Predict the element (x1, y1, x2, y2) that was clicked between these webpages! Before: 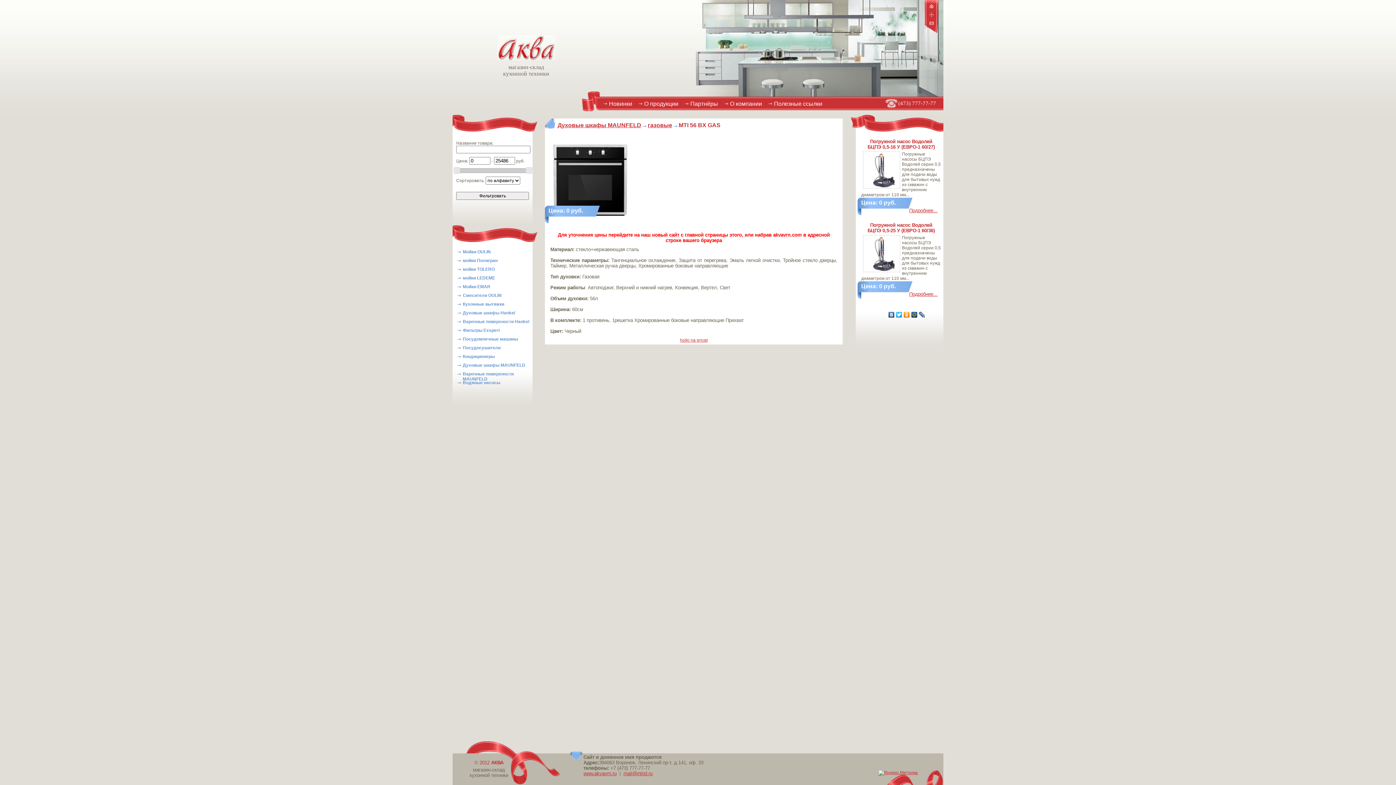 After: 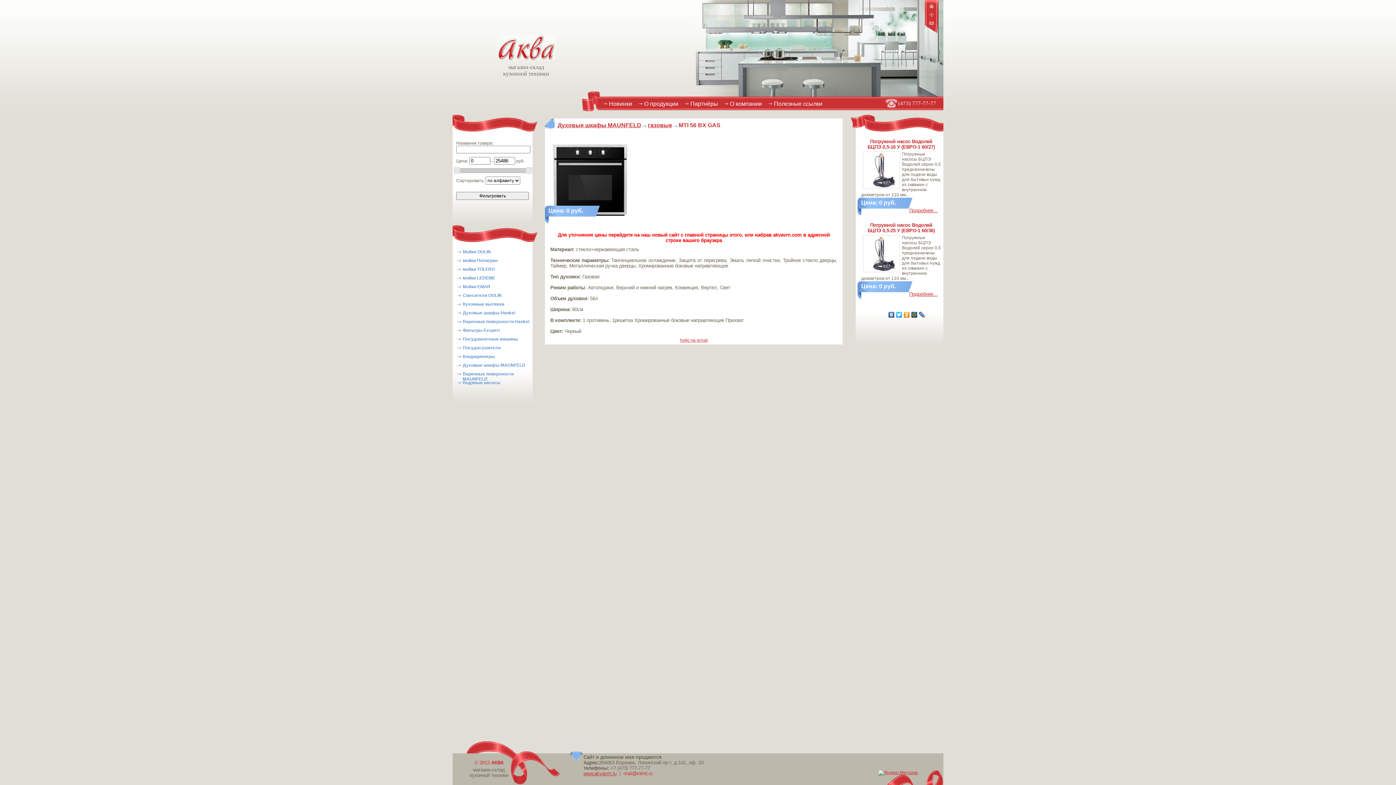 Action: label: mail@intrid.ru bbox: (623, 771, 652, 776)